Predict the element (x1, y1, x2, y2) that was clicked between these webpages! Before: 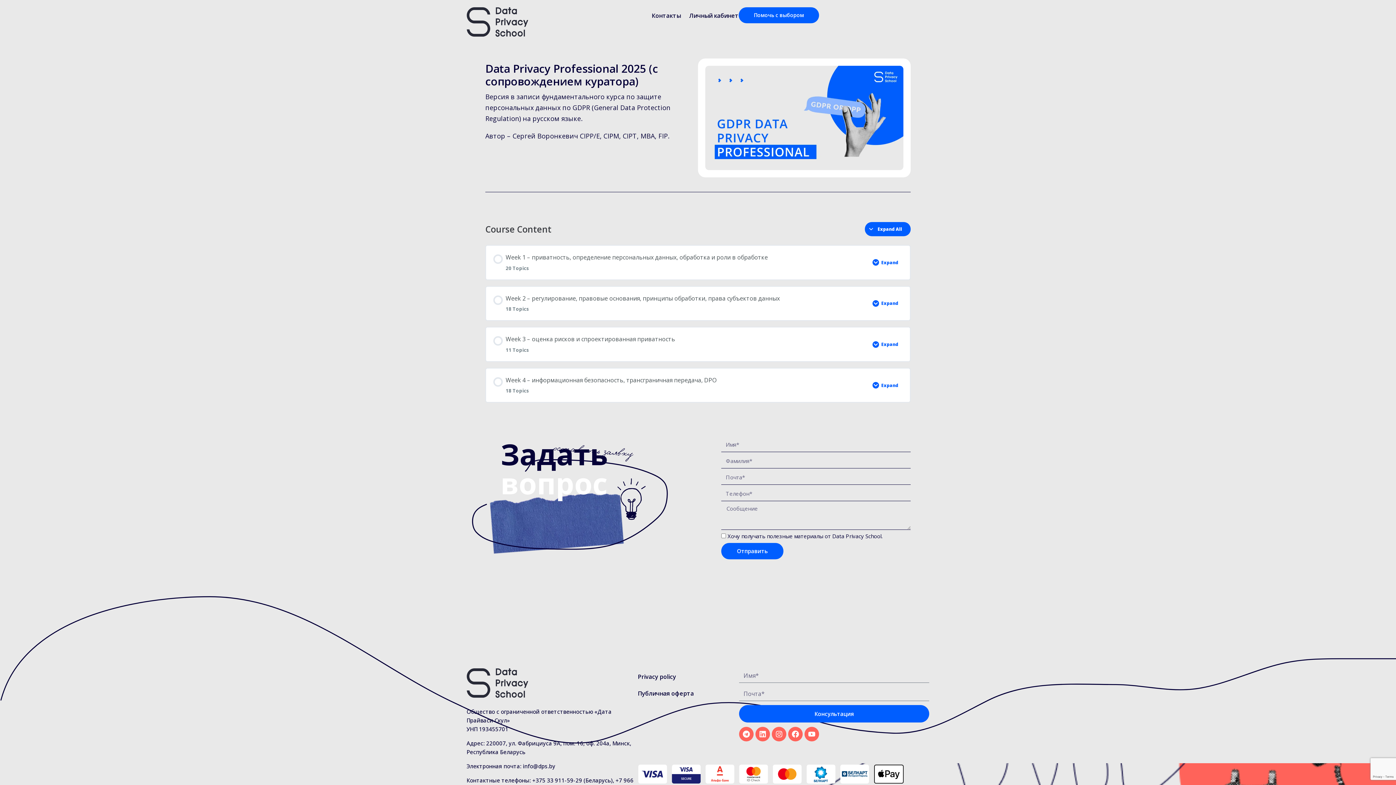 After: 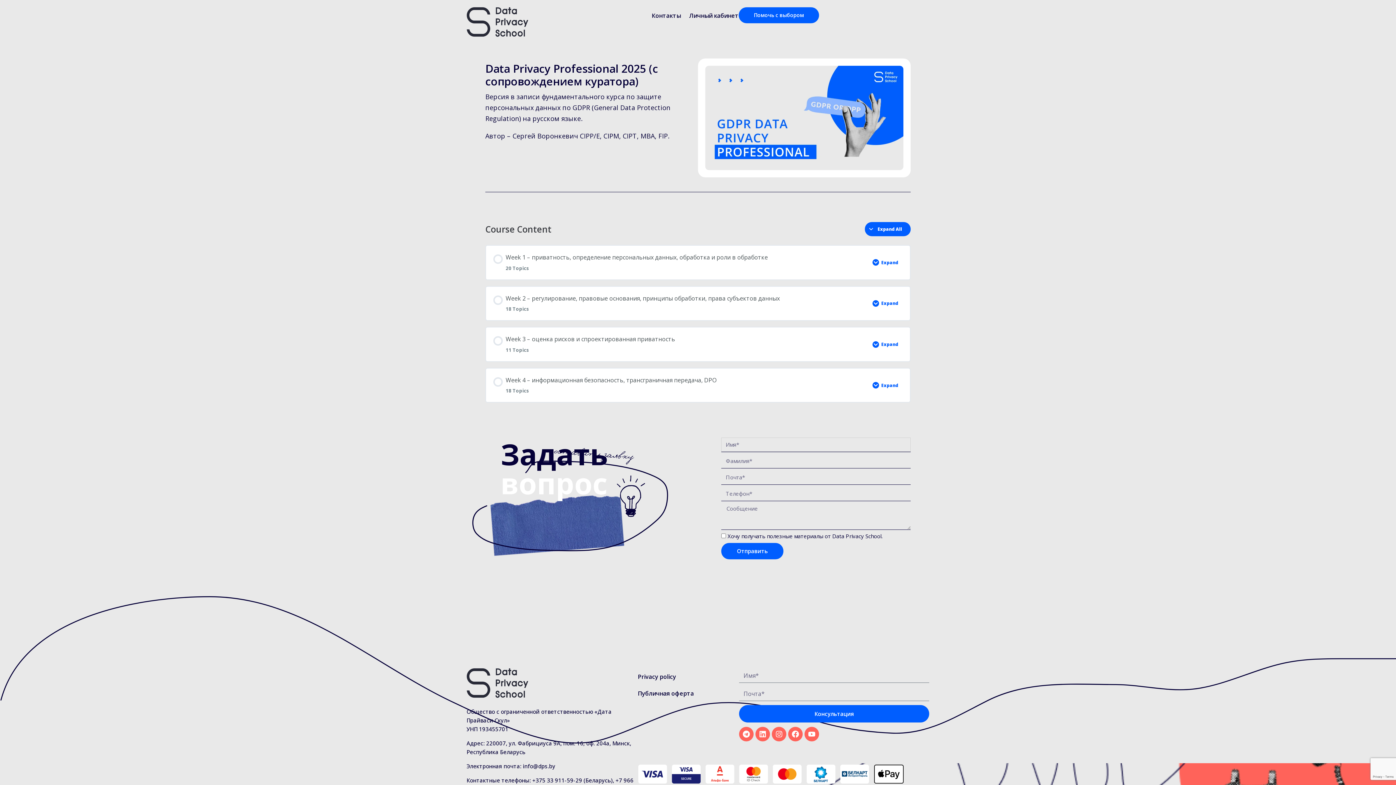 Action: bbox: (721, 543, 783, 559) label: Отправить